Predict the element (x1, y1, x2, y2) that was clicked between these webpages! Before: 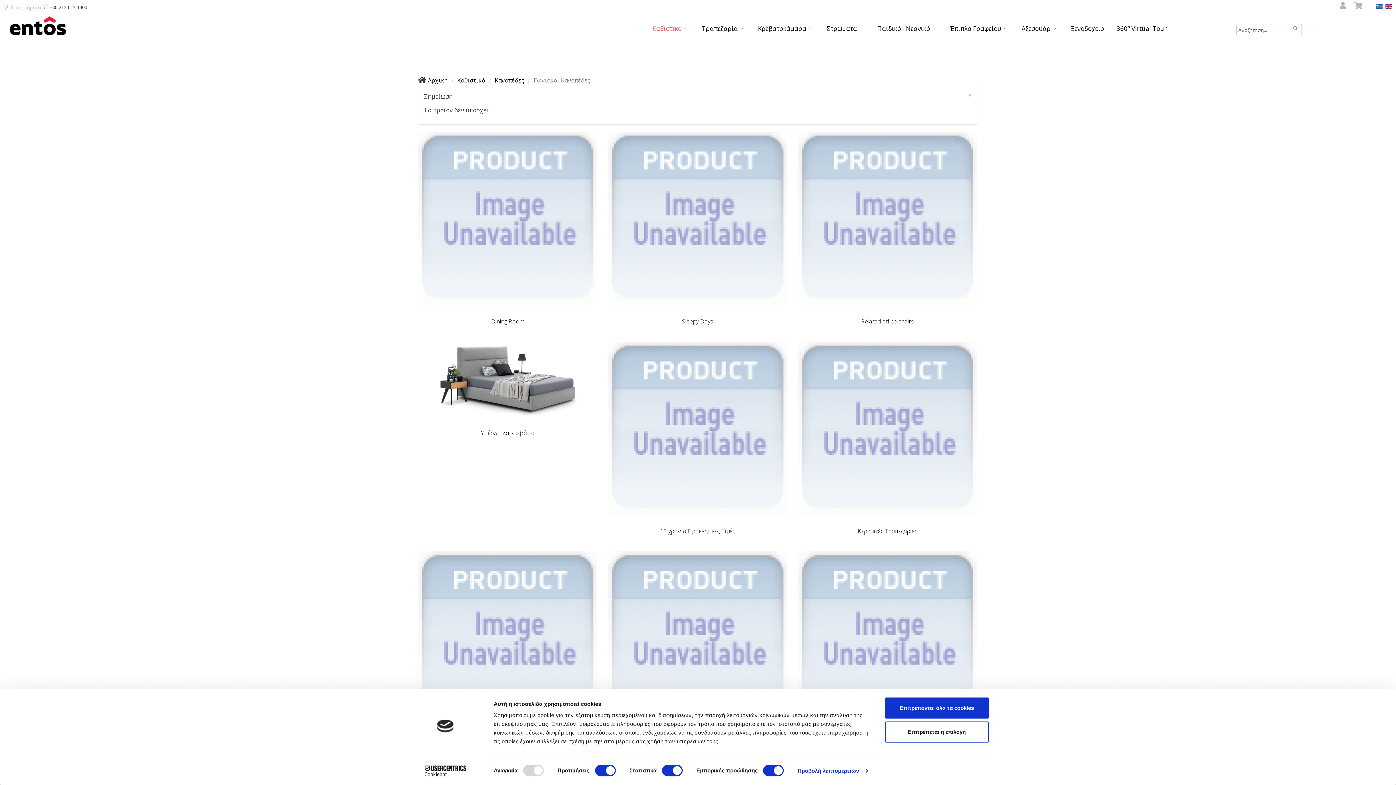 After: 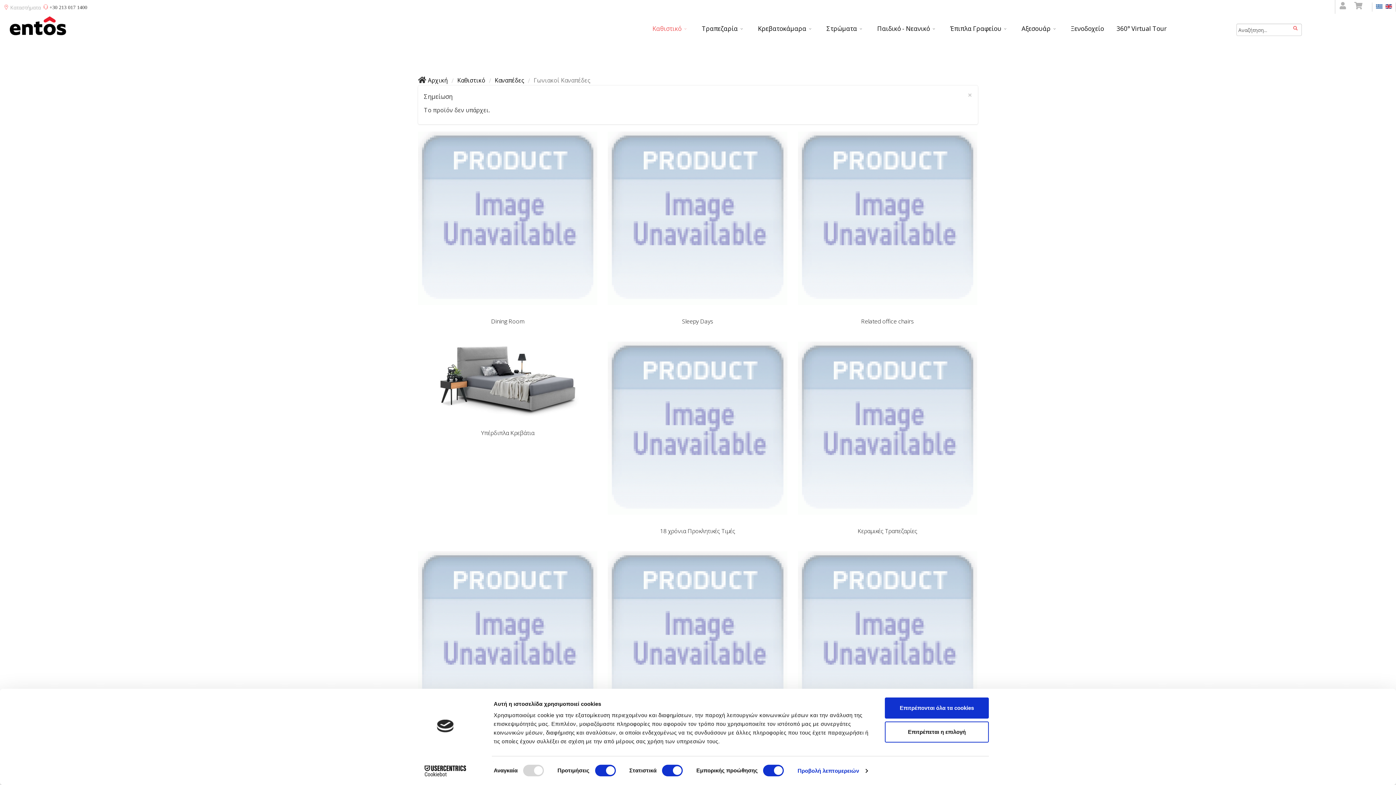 Action: bbox: (413, 765, 477, 776) label: Cookiebot - opens in a new window